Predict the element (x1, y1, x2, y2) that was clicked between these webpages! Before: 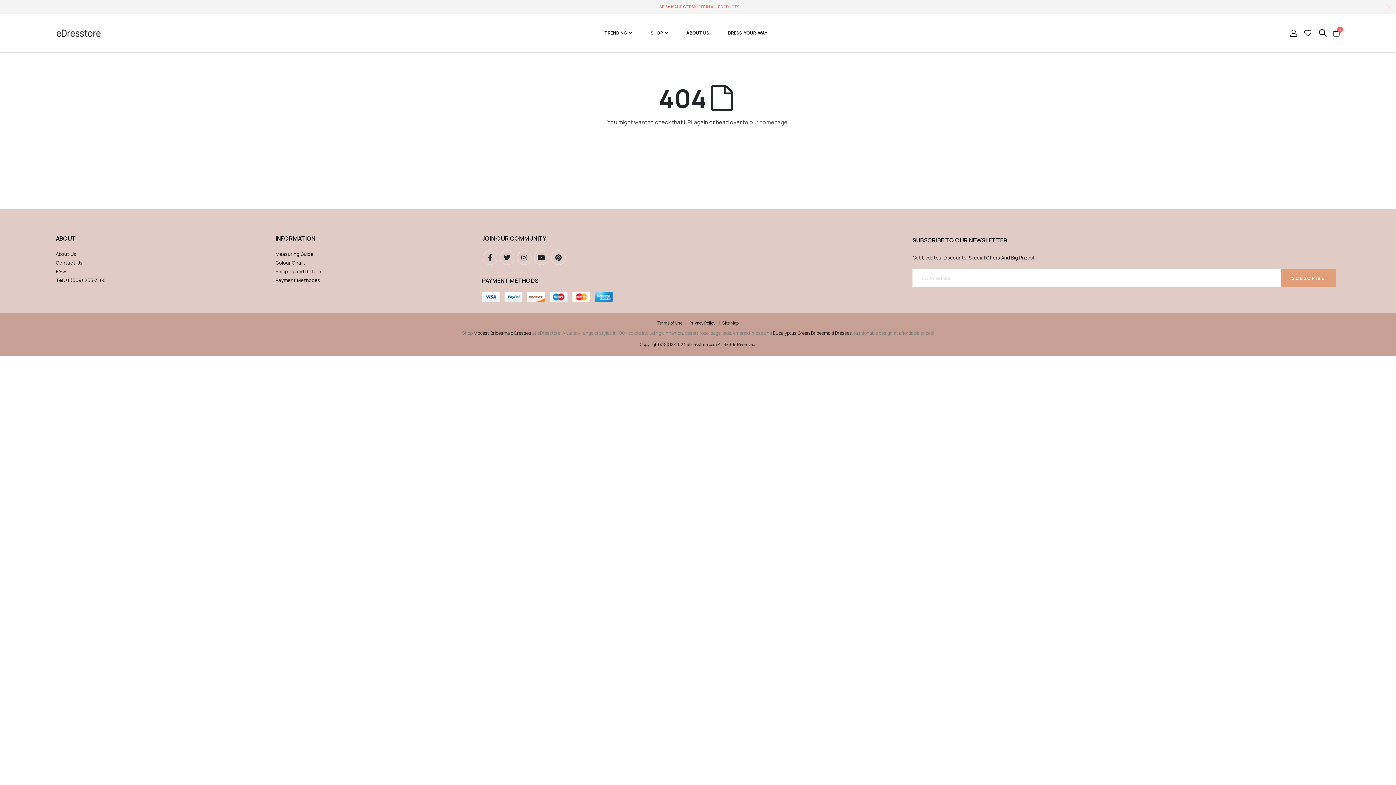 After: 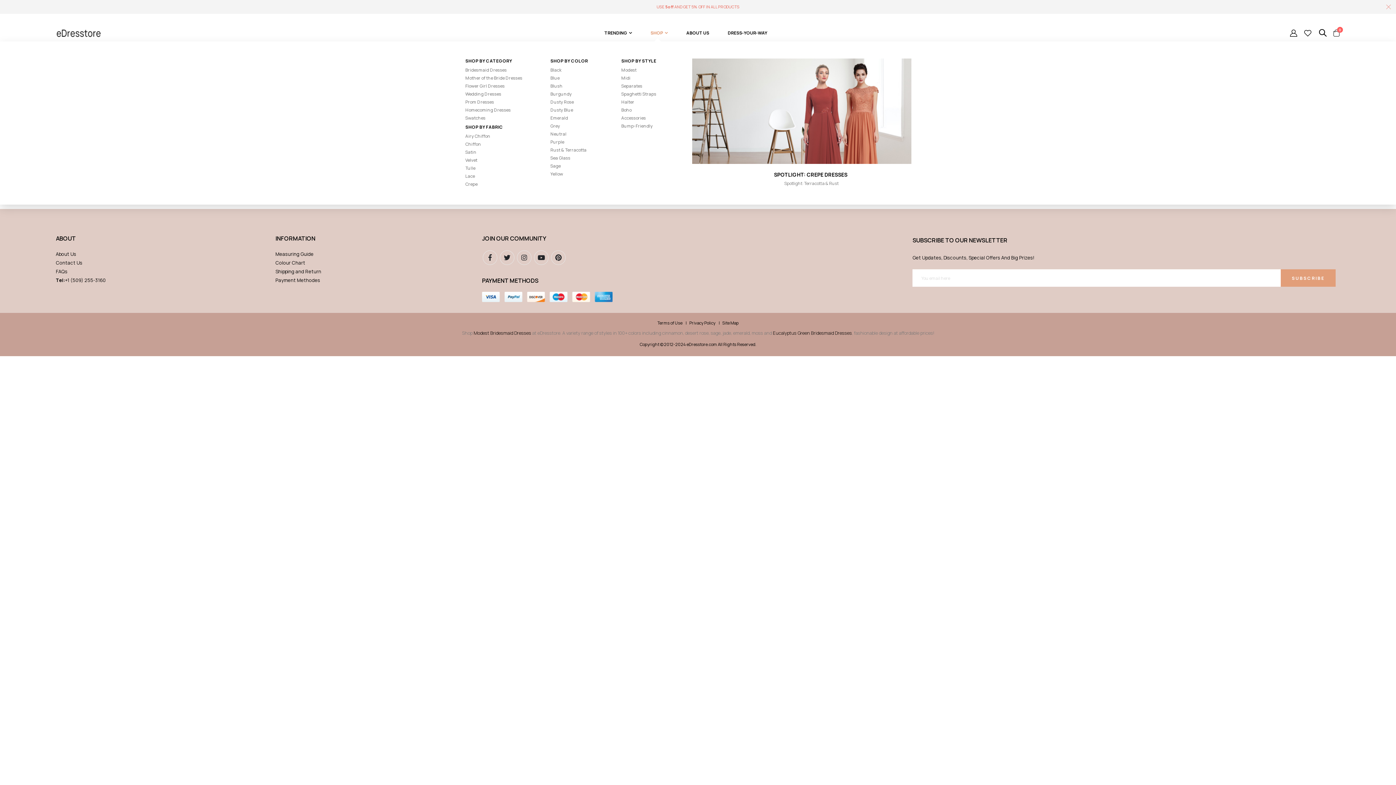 Action: label: SHOP bbox: (641, 24, 676, 41)